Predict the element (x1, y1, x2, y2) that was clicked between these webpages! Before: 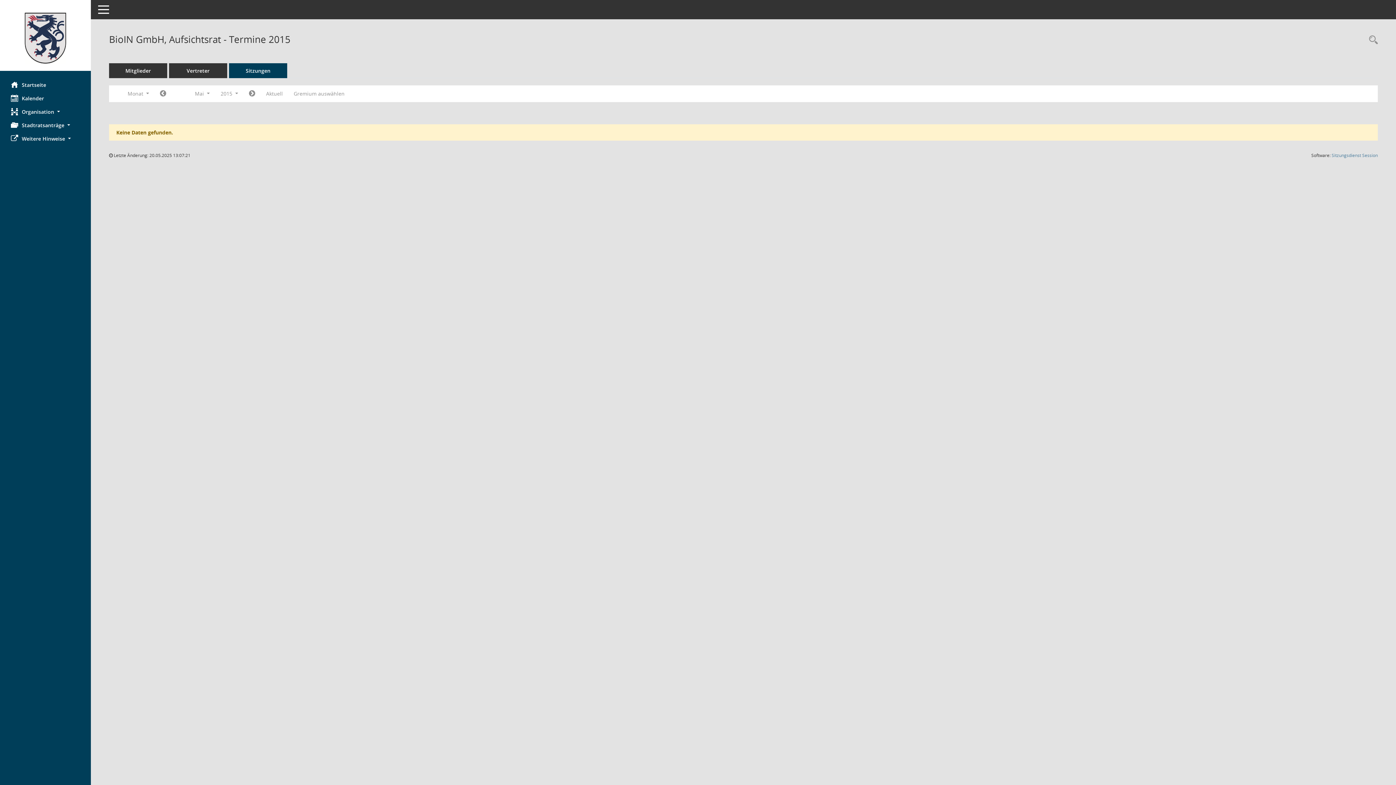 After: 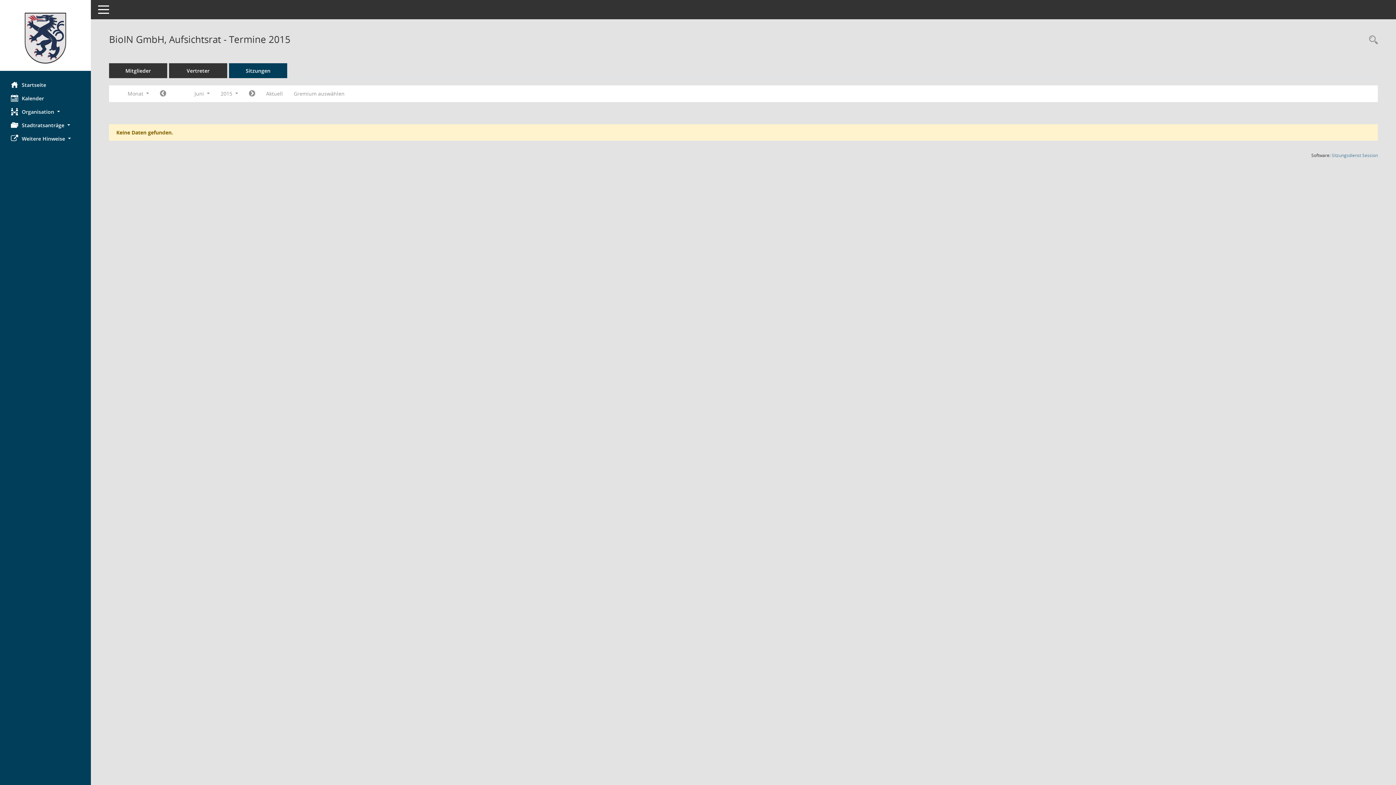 Action: bbox: (243, 87, 260, 100) label: Jahr: 2015 Monat: 6